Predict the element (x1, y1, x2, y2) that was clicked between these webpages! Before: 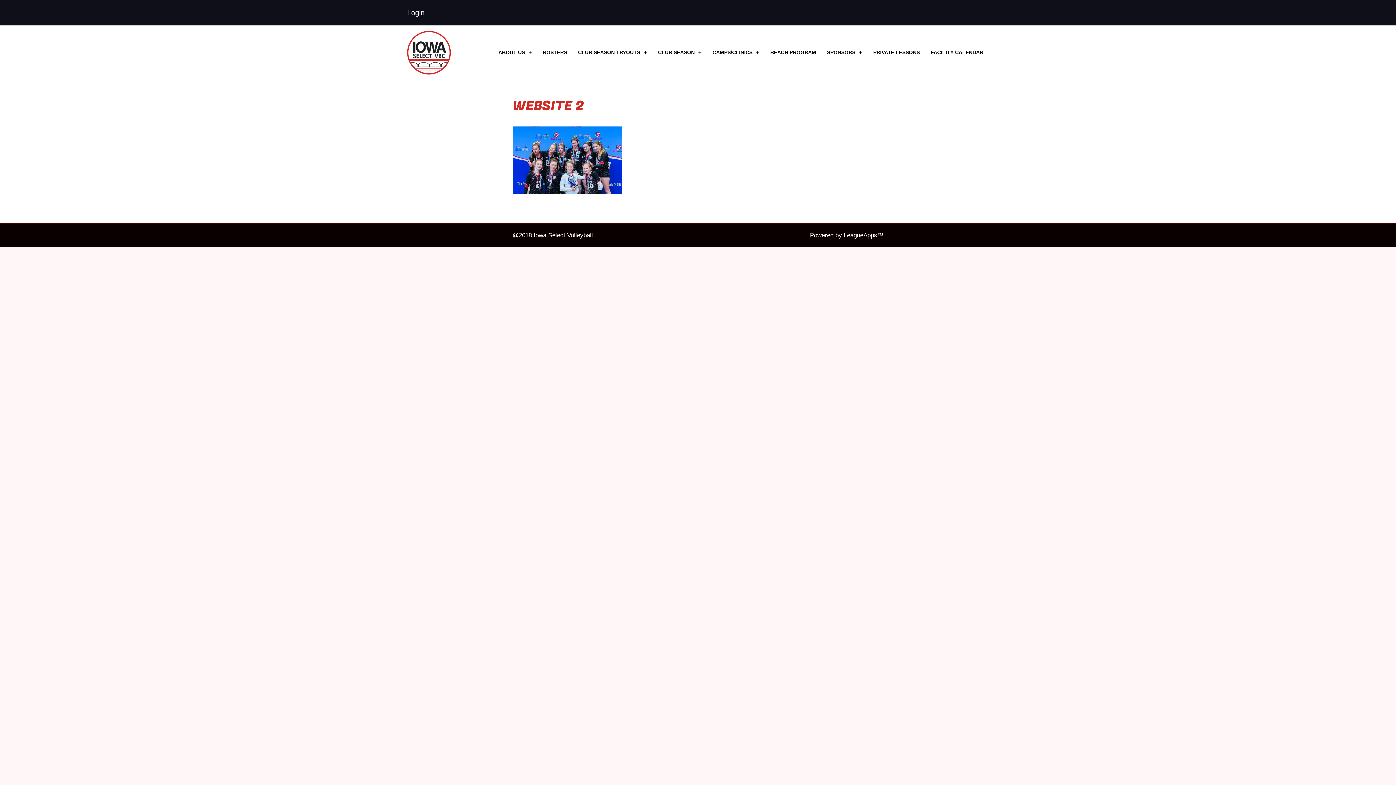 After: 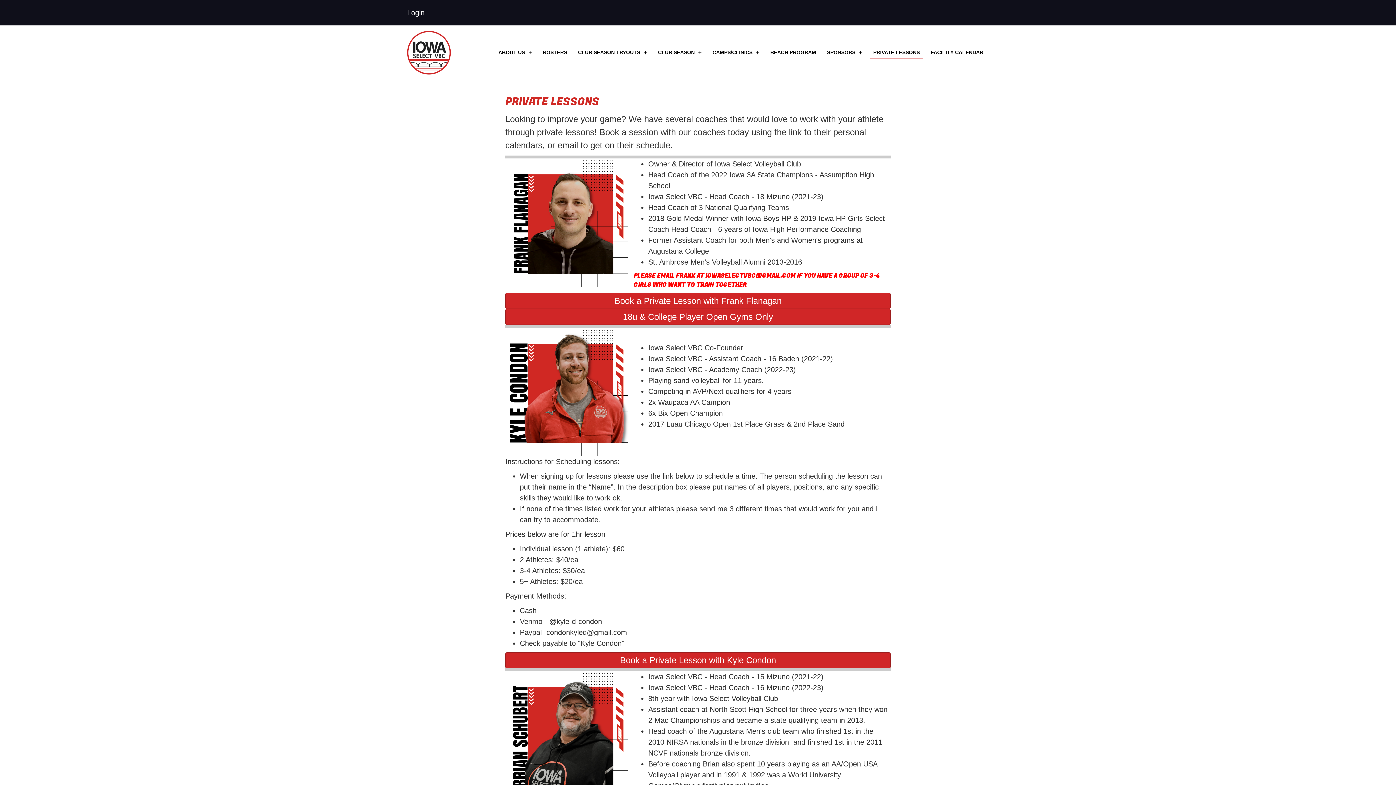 Action: label: PRIVATE LESSONS bbox: (869, 46, 923, 59)